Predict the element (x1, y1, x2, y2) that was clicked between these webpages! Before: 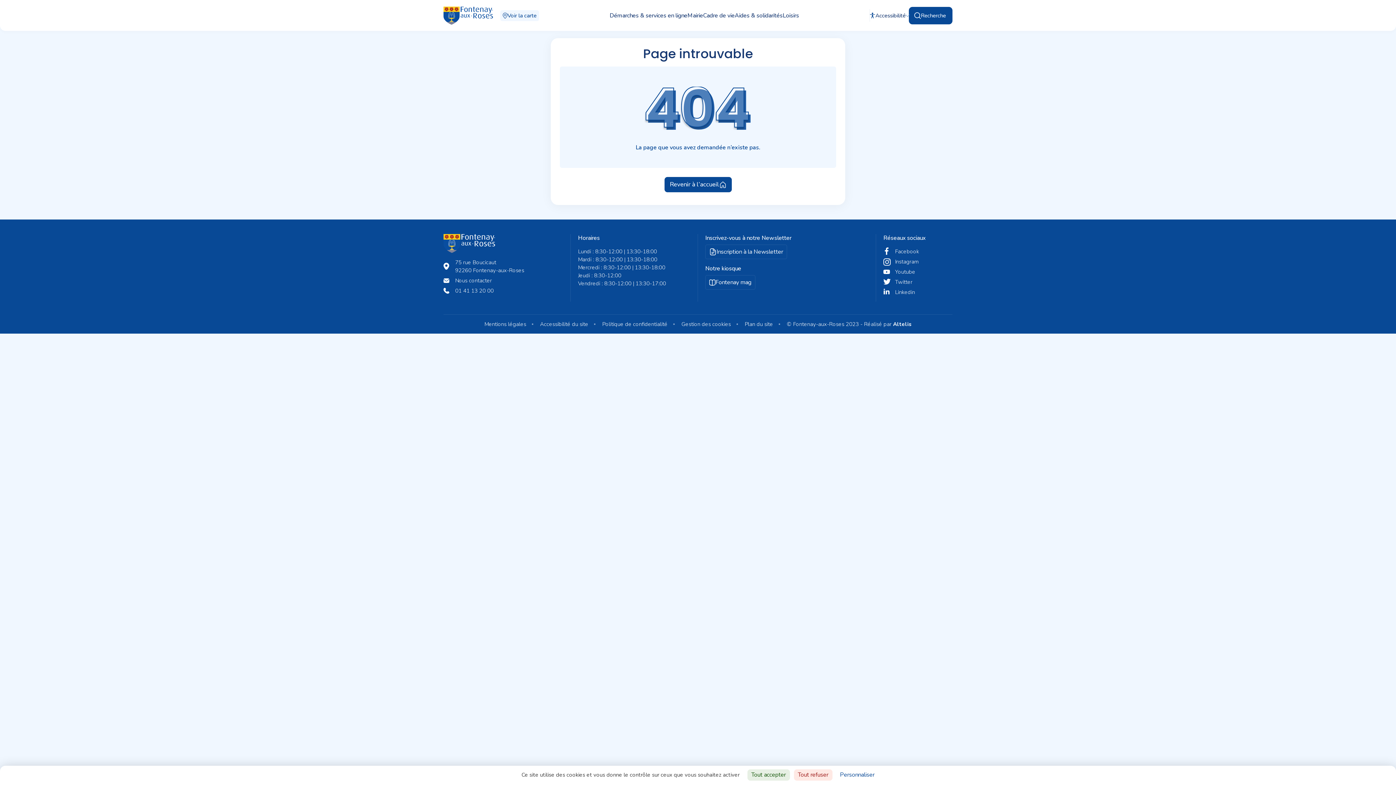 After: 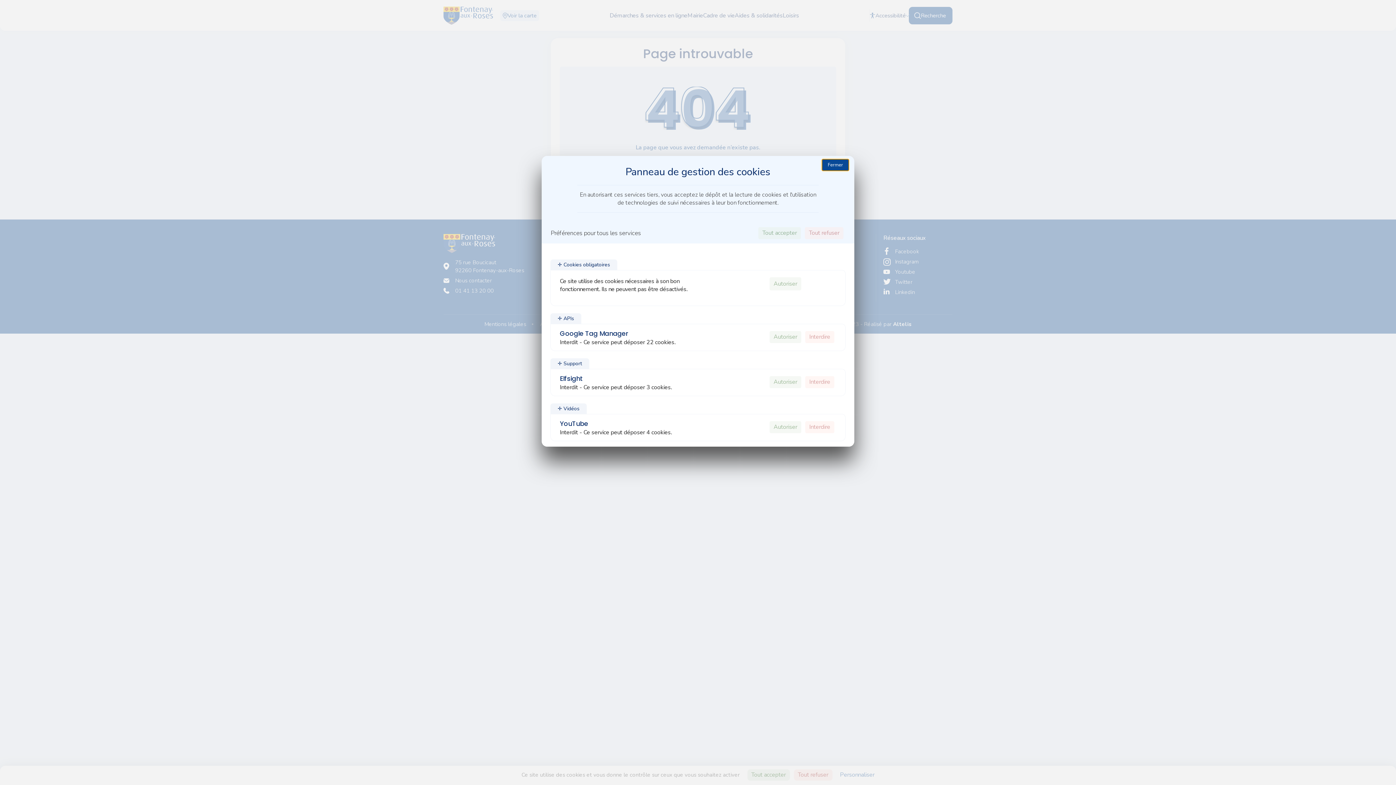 Action: label: Gestion des cookies bbox: (681, 320, 731, 328)